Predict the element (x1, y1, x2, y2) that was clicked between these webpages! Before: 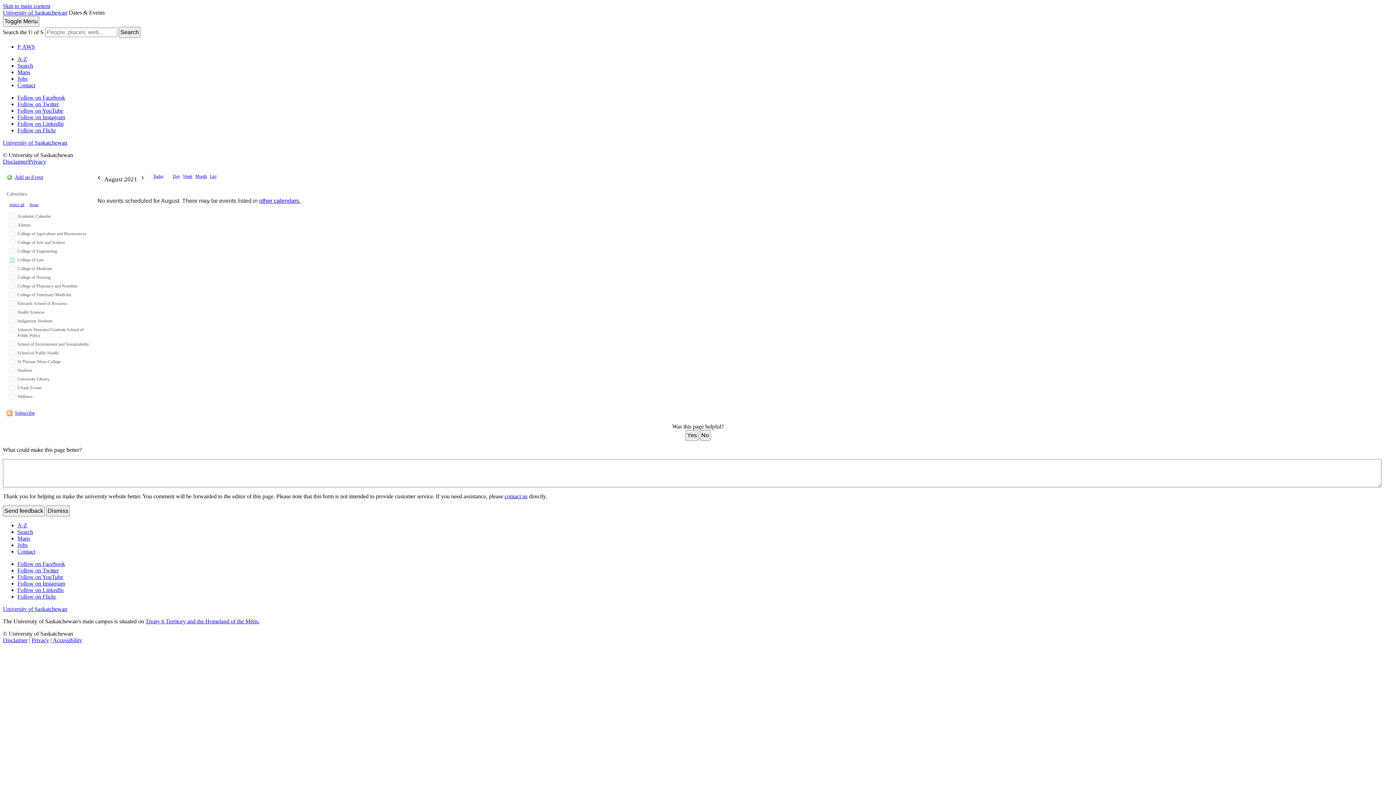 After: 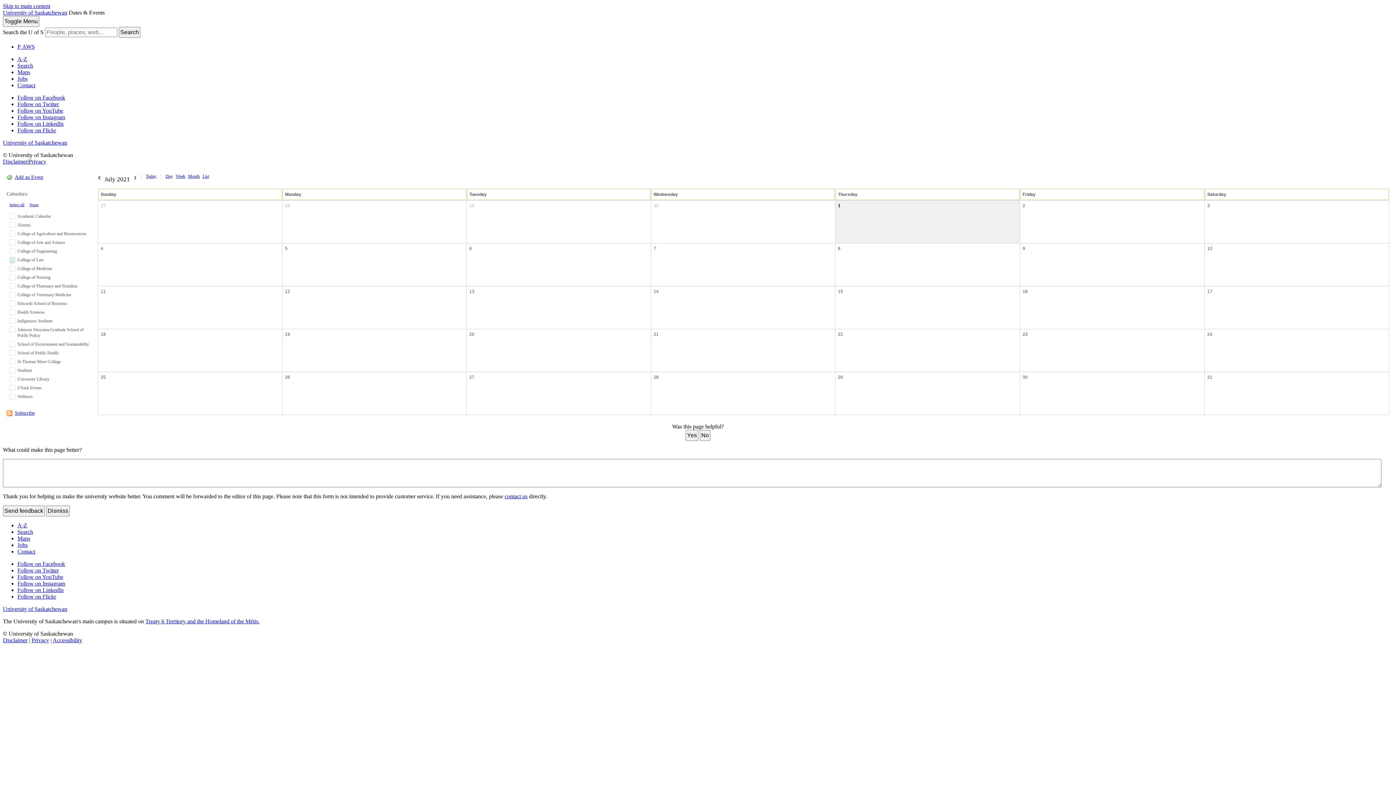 Action: bbox: (97, 174, 100, 181)